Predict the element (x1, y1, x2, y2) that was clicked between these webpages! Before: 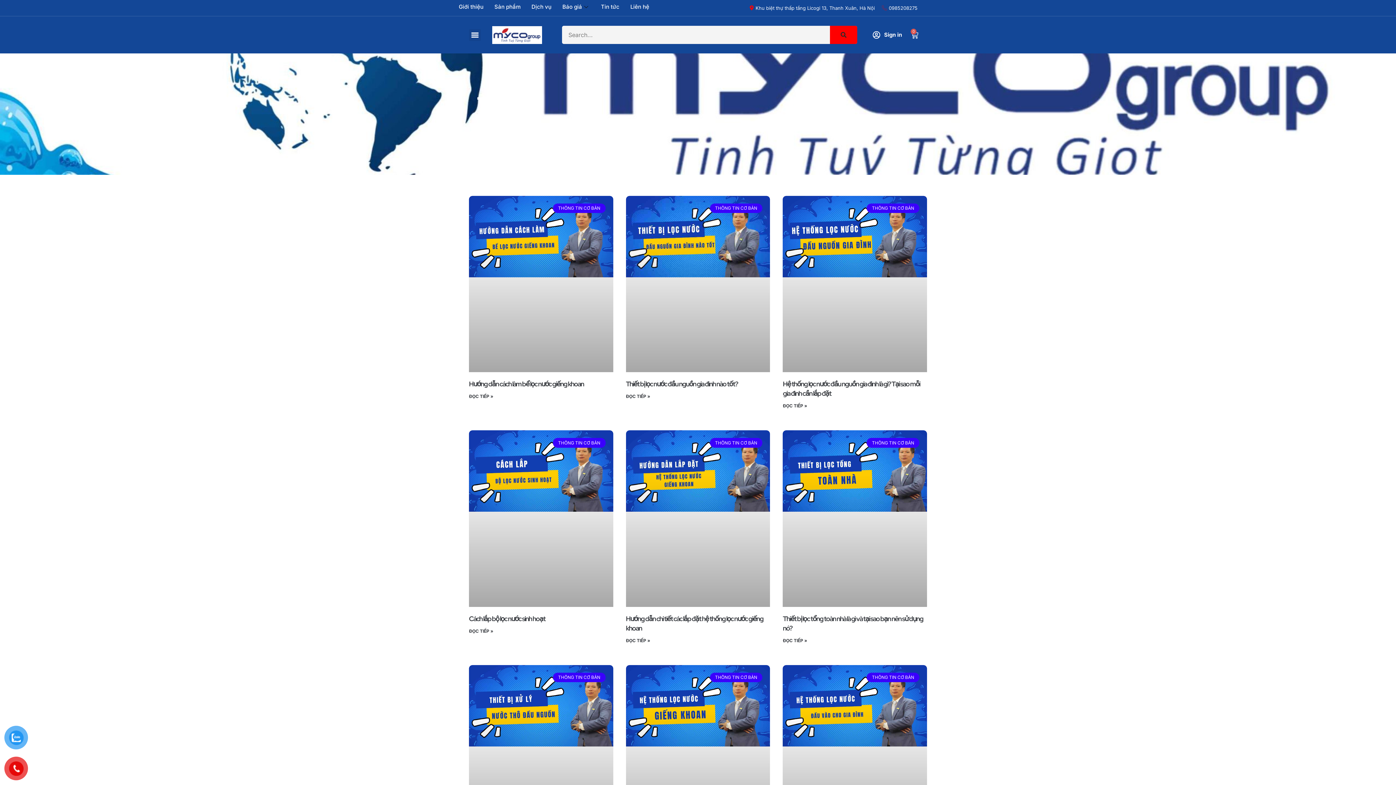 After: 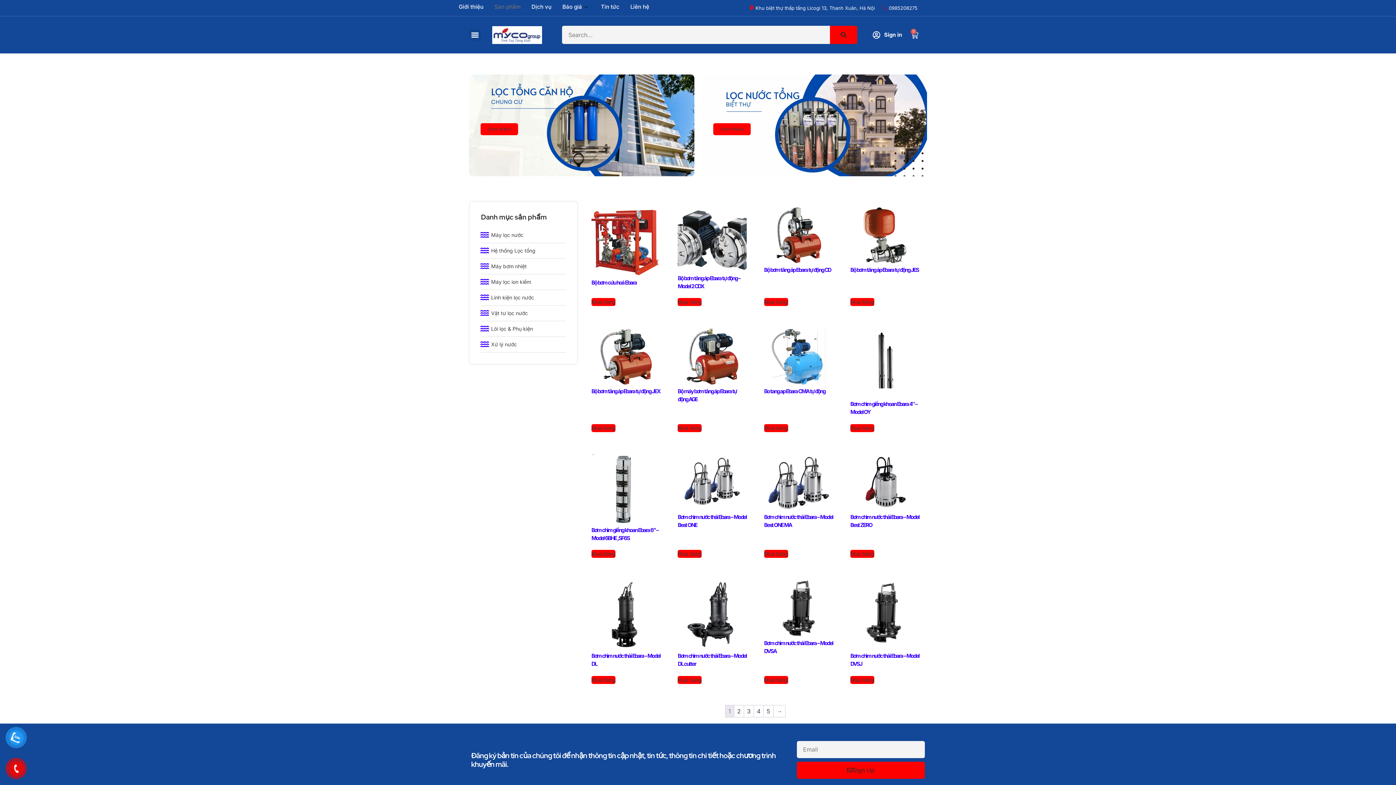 Action: bbox: (489, -7, 526, 21) label: Sản phẩm